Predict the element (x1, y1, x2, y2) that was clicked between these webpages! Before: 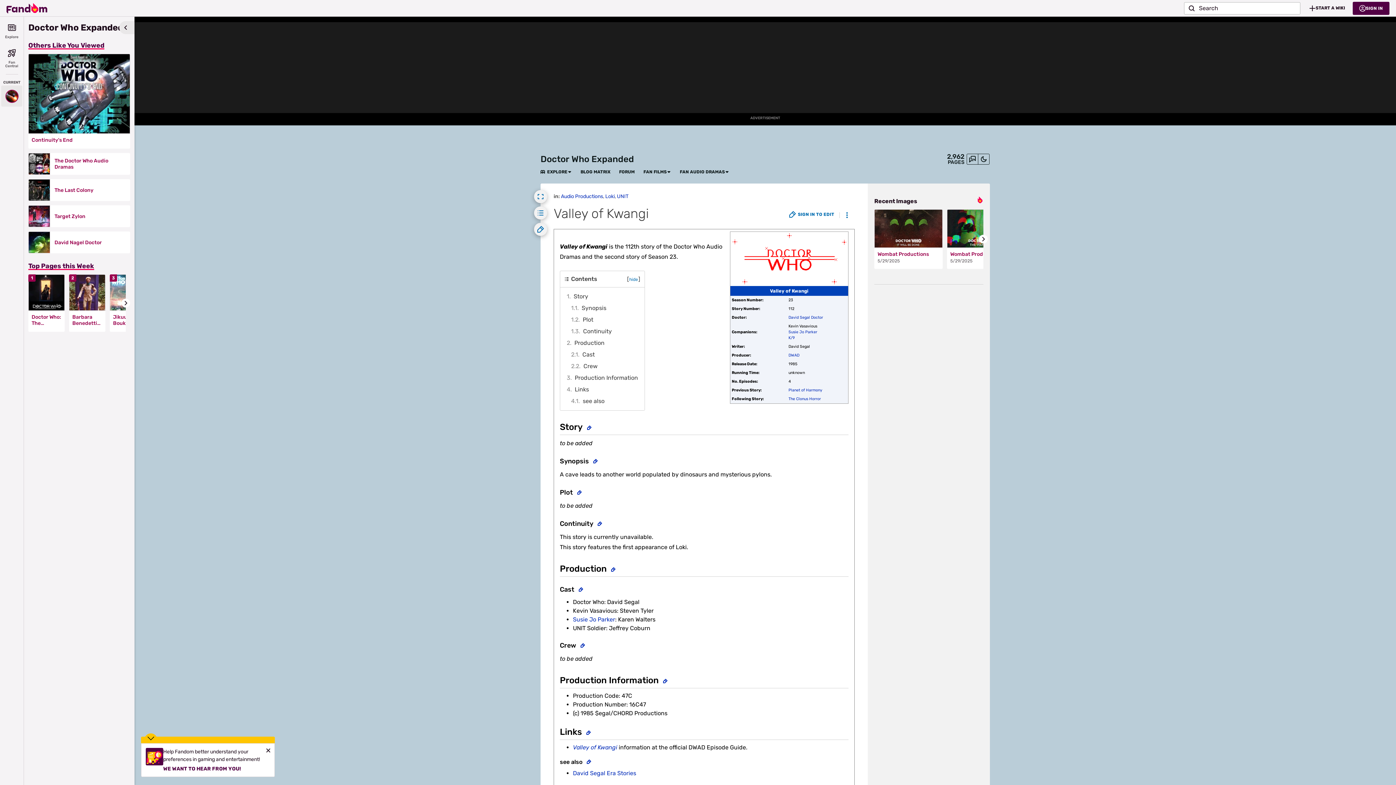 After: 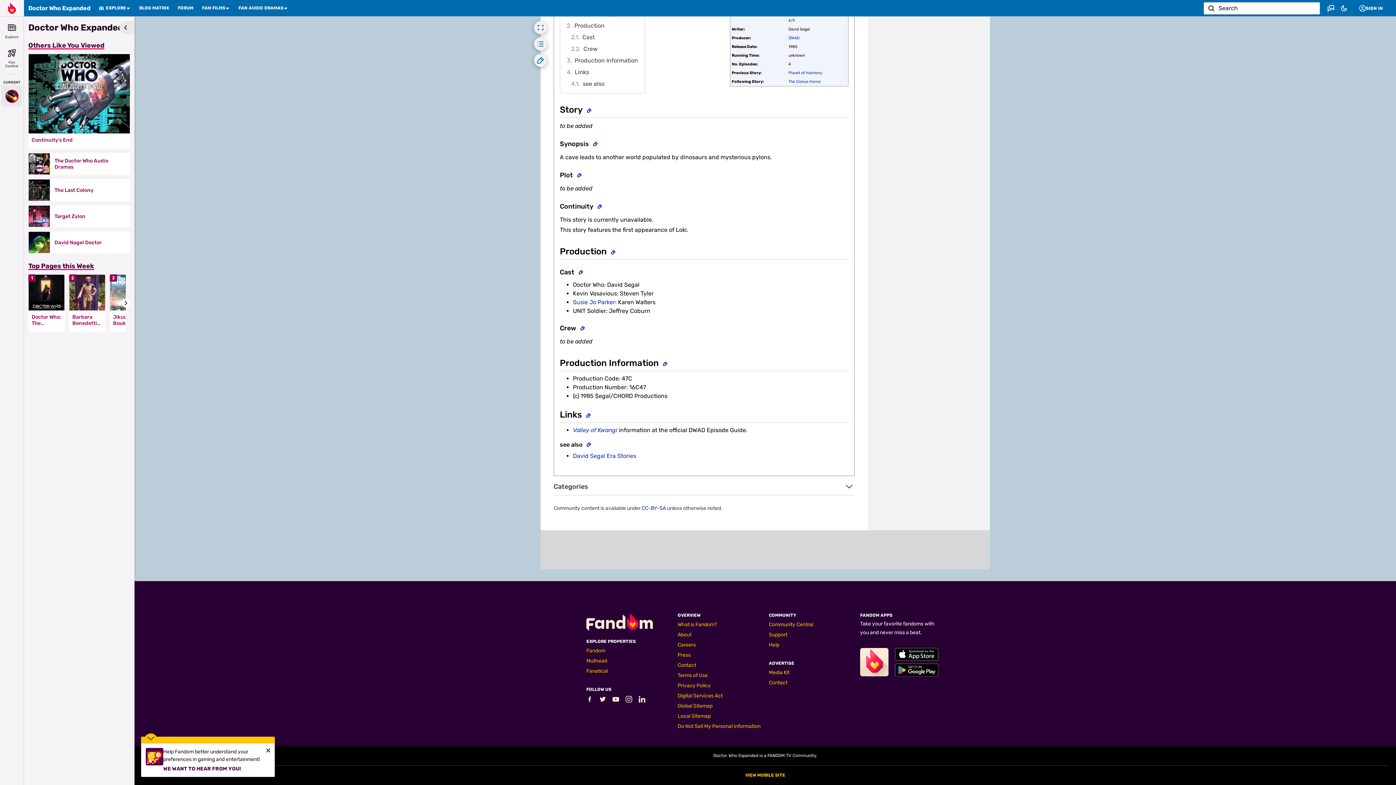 Action: bbox: (564, 337, 640, 349) label: 2	Production